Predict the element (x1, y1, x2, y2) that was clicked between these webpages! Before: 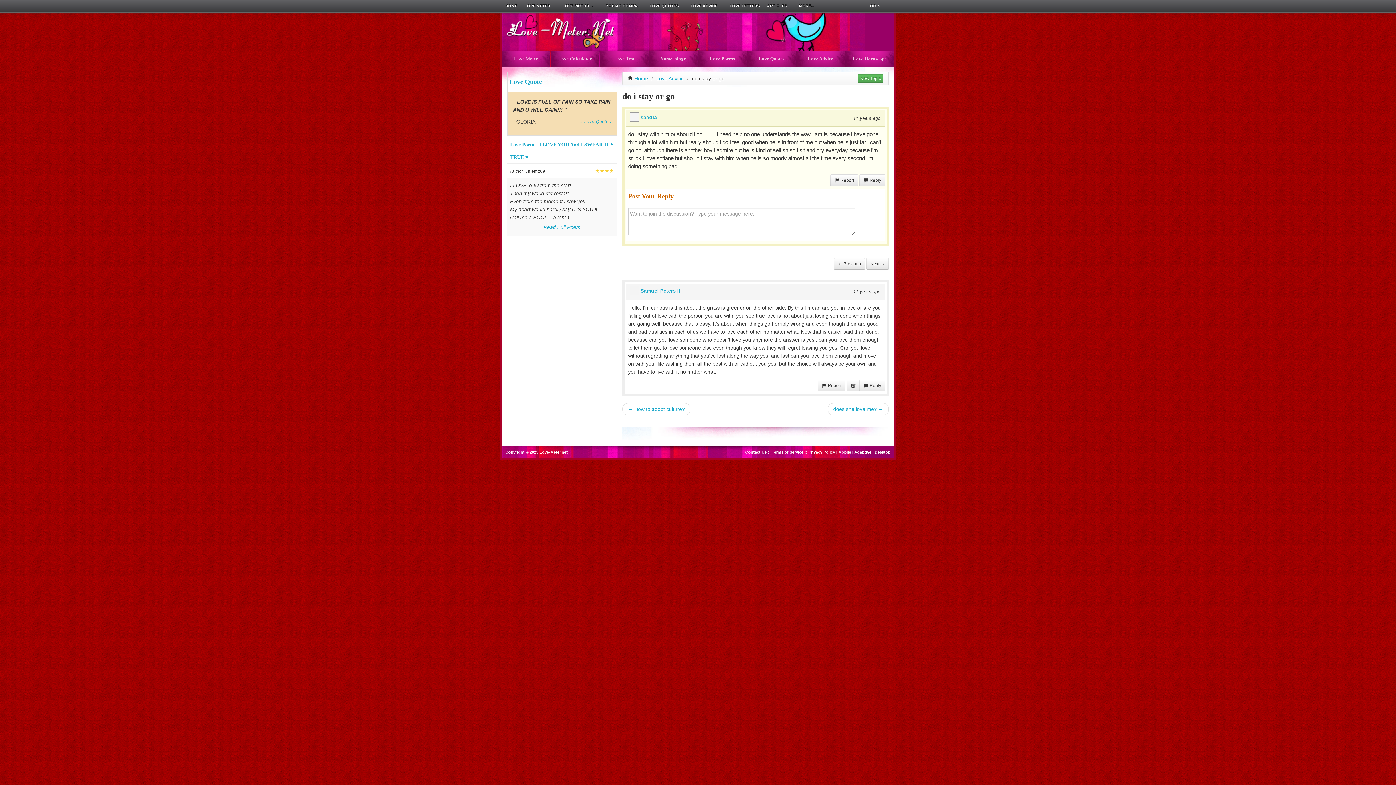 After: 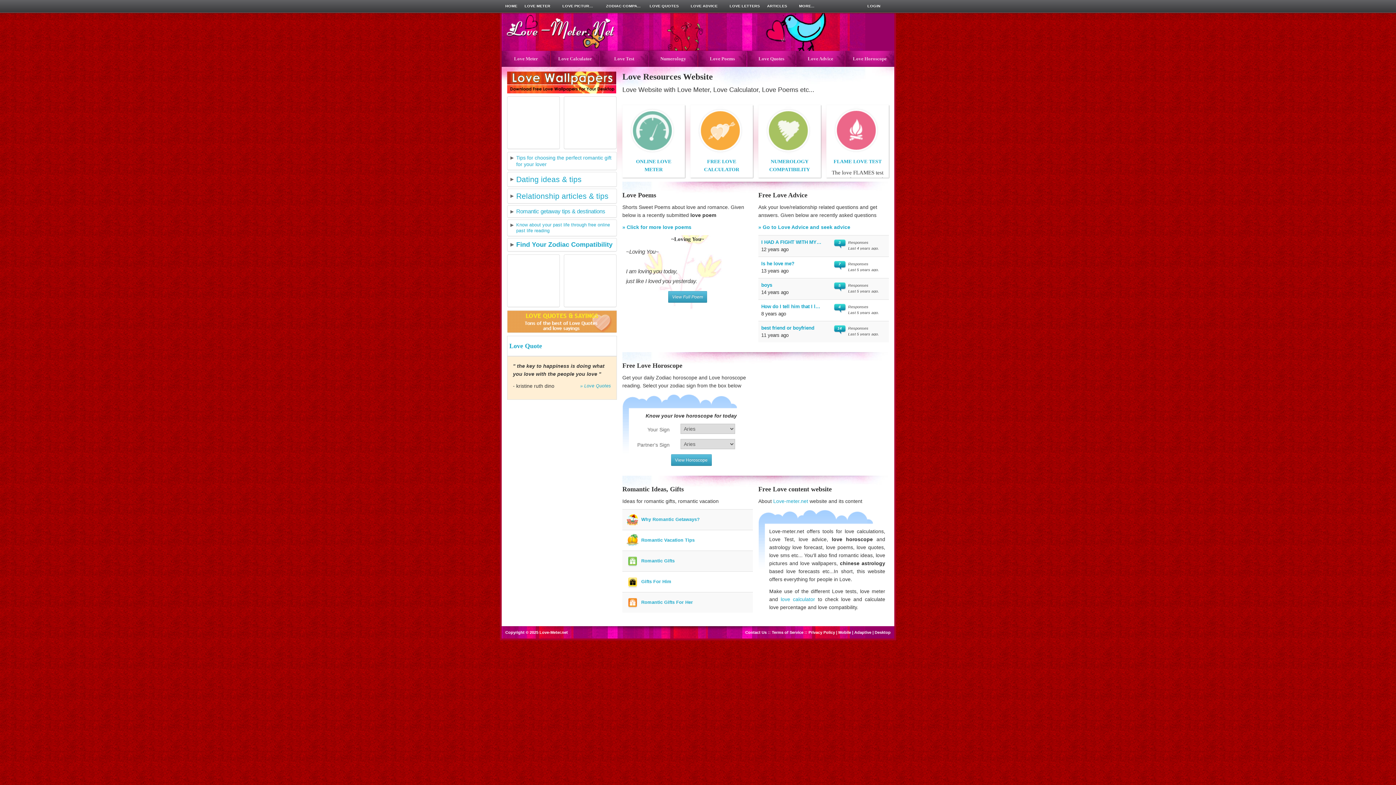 Action: bbox: (501, 0, 521, 11) label: HOME